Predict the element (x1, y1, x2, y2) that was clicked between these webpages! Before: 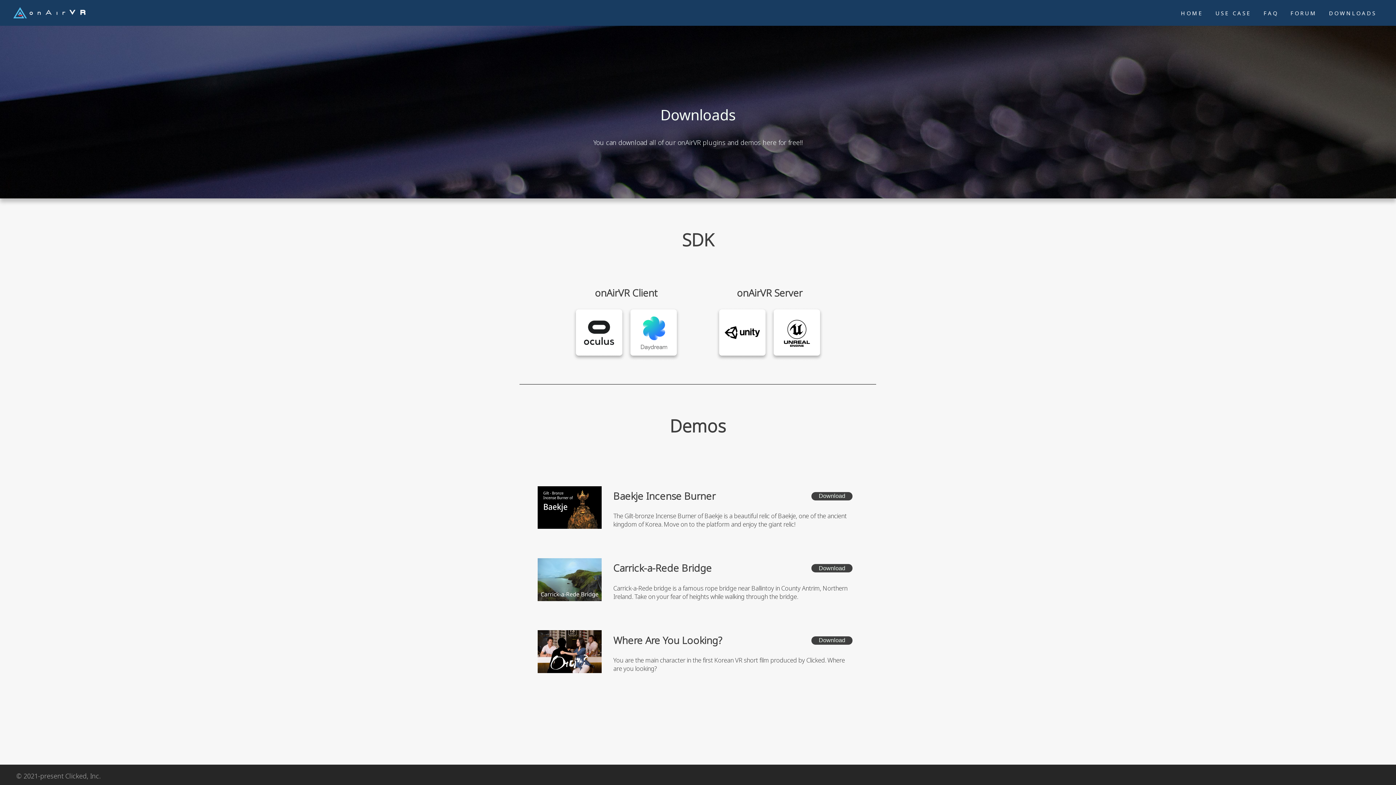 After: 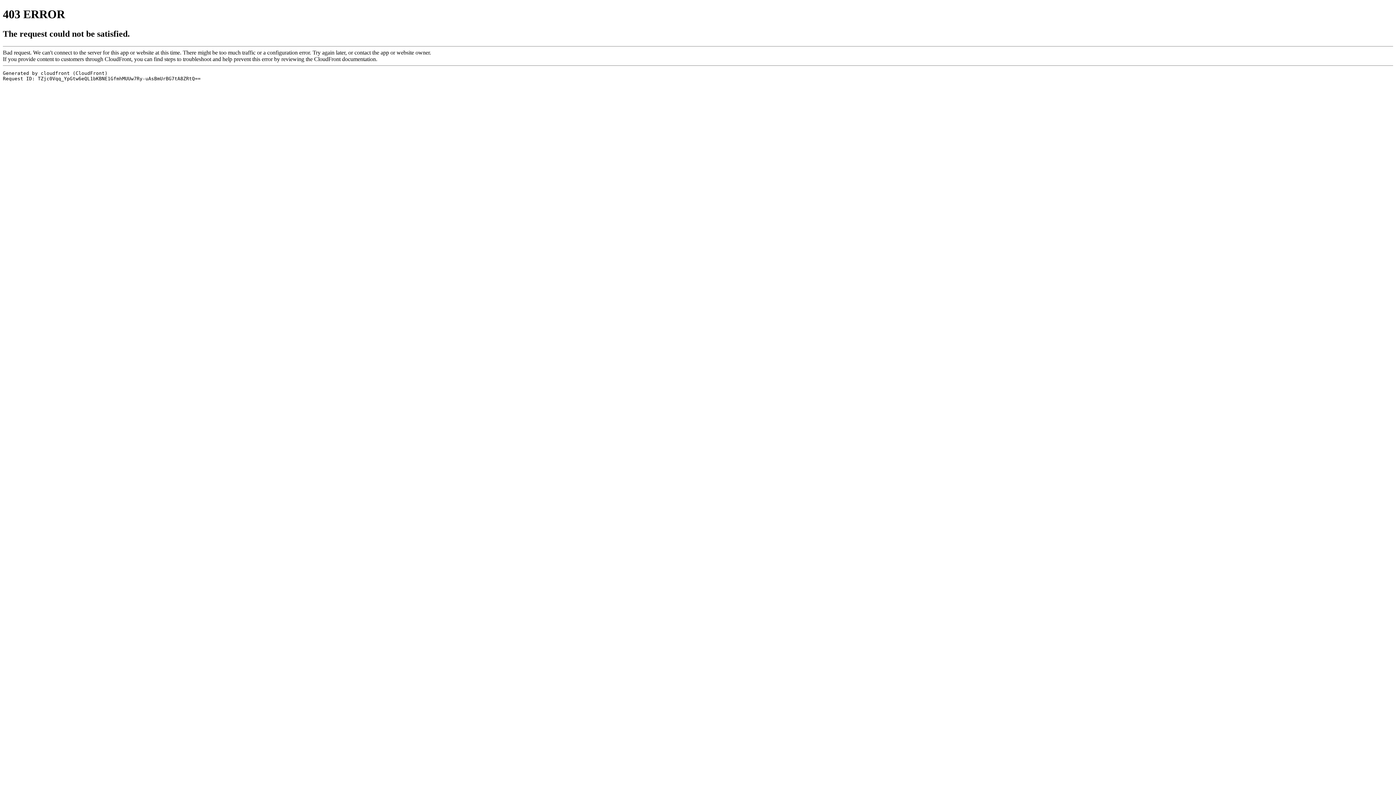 Action: label: Download bbox: (811, 491, 852, 500)